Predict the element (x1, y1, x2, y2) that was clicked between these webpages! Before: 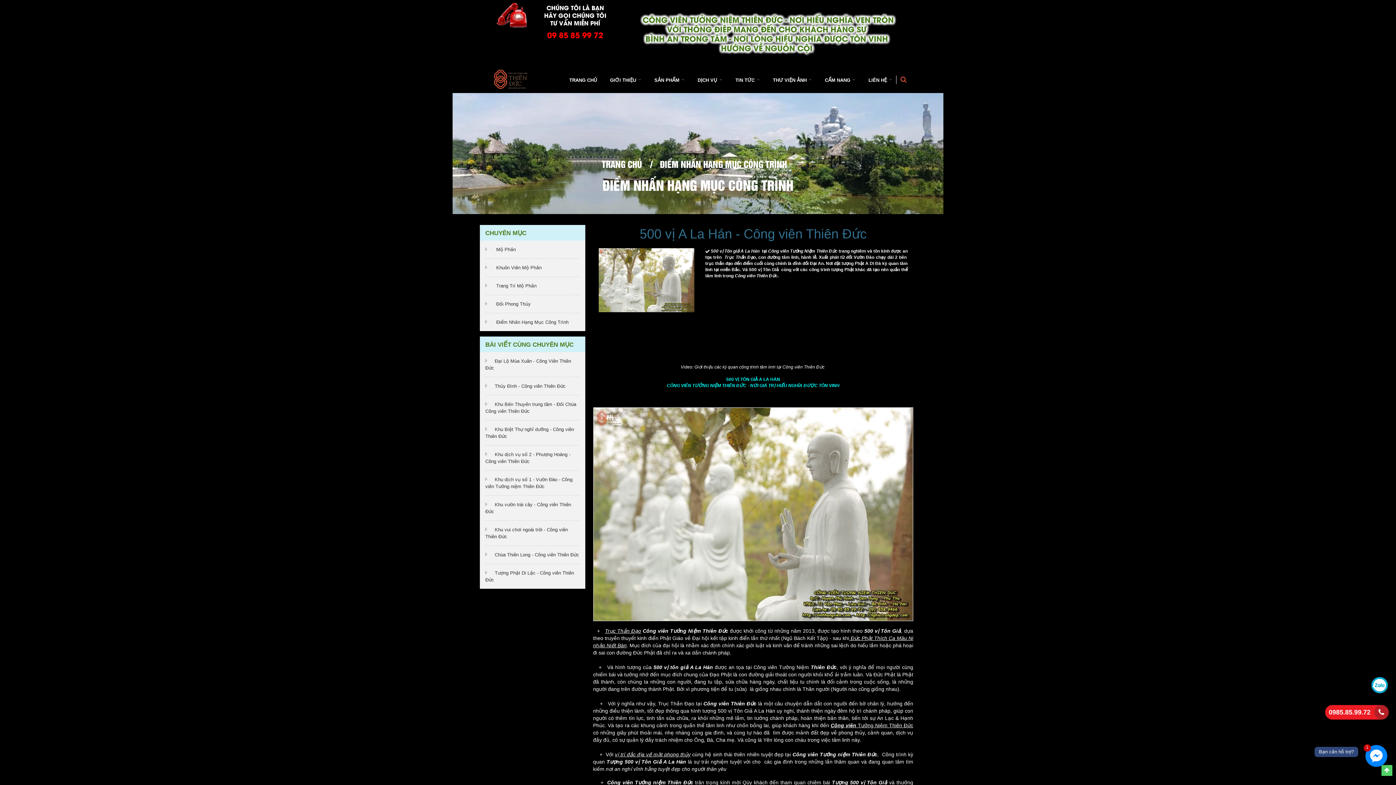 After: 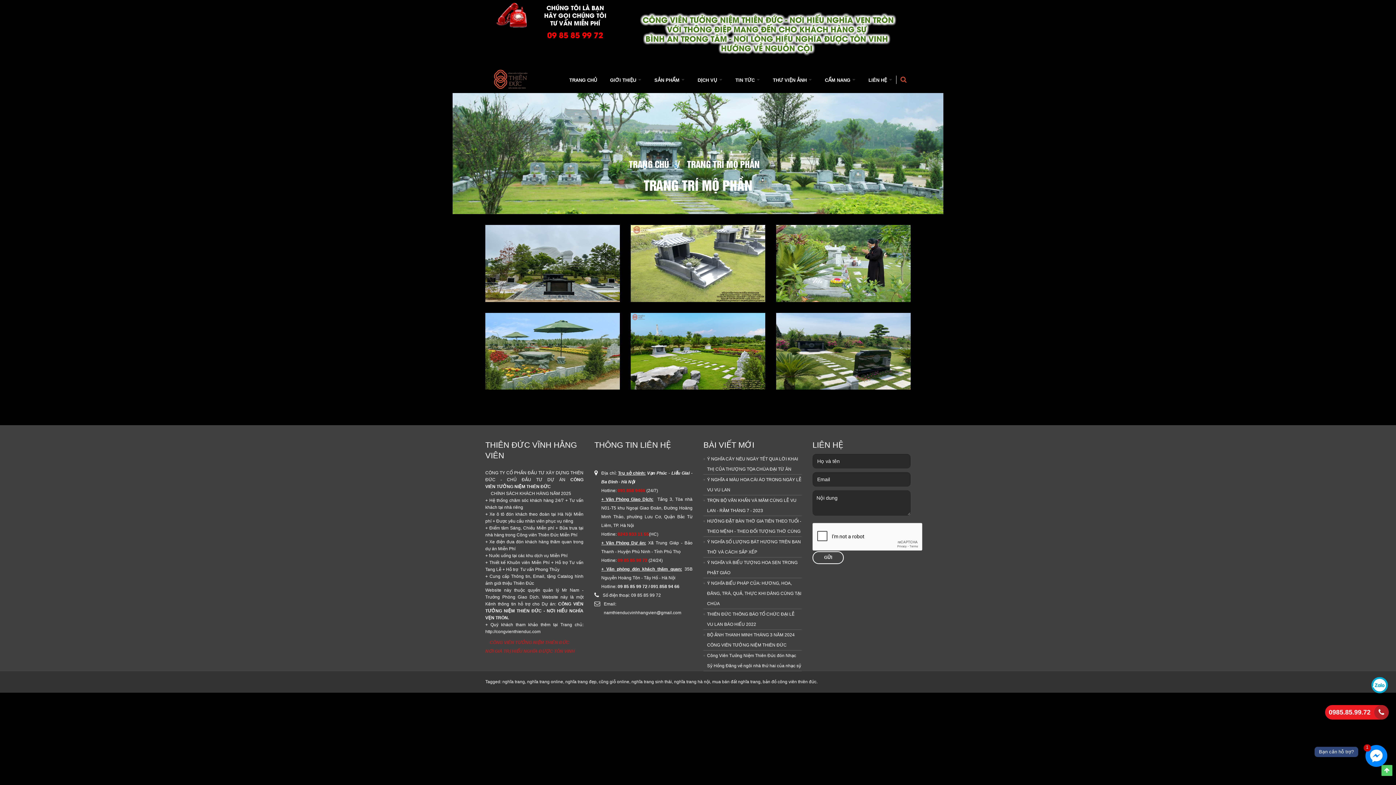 Action: label: Trang Trí Mộ Phần bbox: (496, 283, 536, 288)